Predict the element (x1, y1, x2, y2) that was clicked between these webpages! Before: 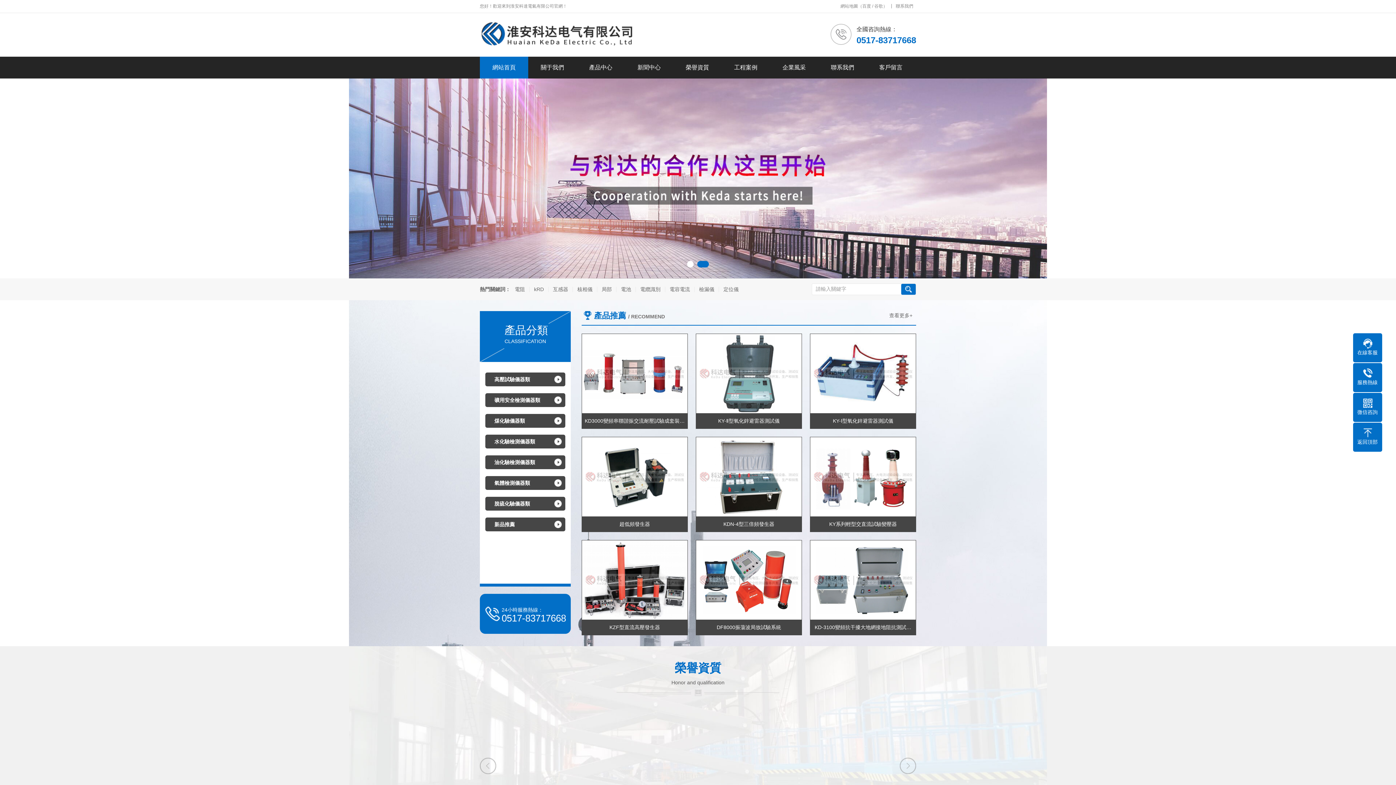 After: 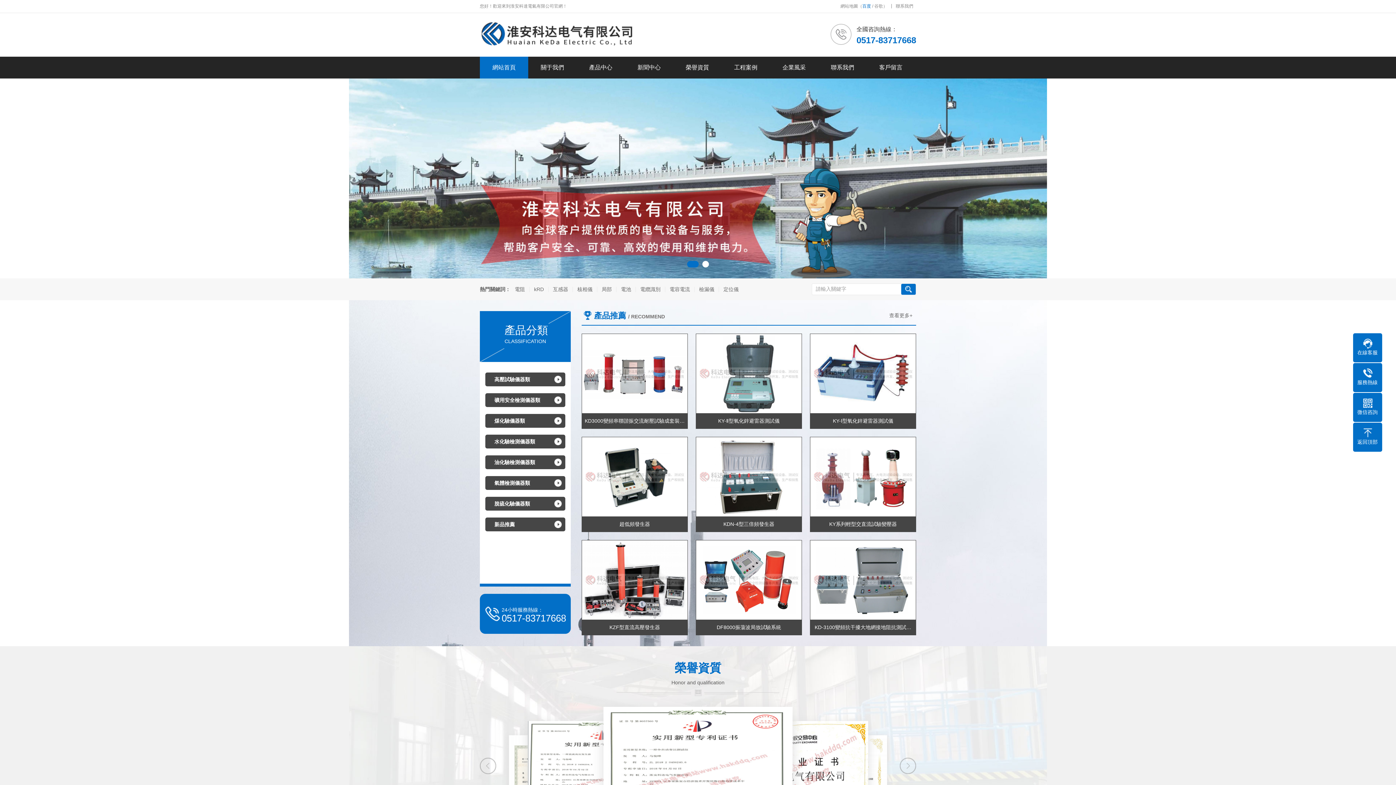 Action: bbox: (862, 3, 871, 8) label: 百度